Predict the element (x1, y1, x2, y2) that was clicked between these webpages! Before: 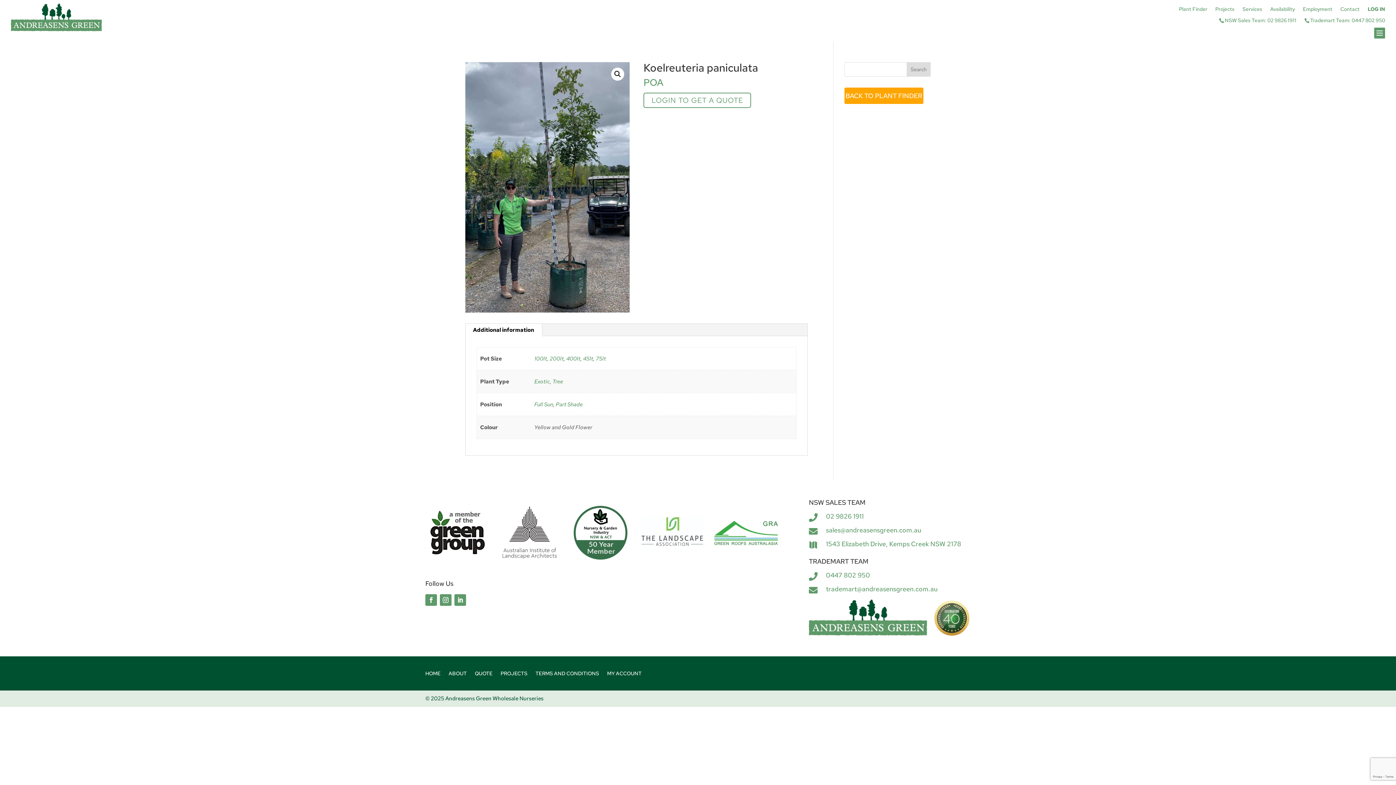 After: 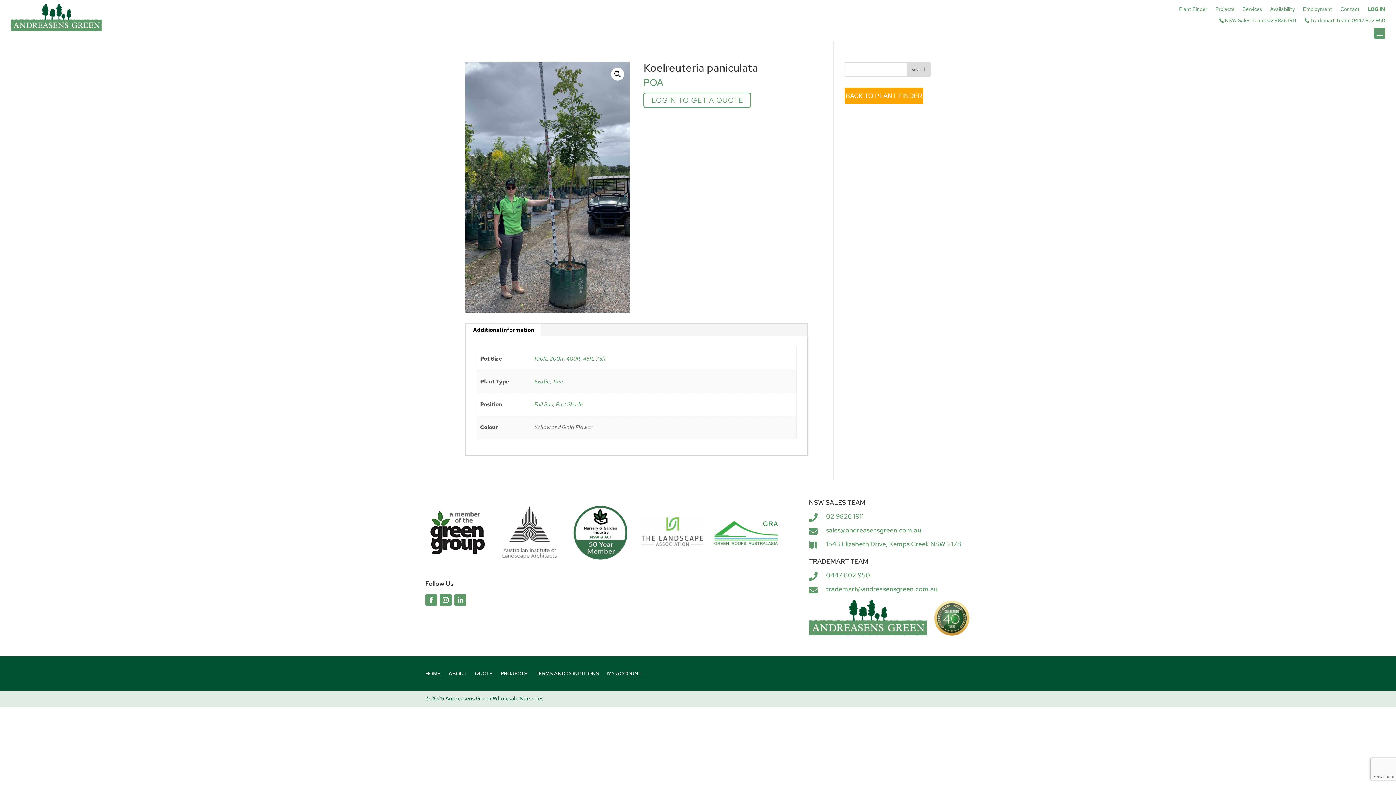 Action: label: Search bbox: (907, 62, 930, 76)